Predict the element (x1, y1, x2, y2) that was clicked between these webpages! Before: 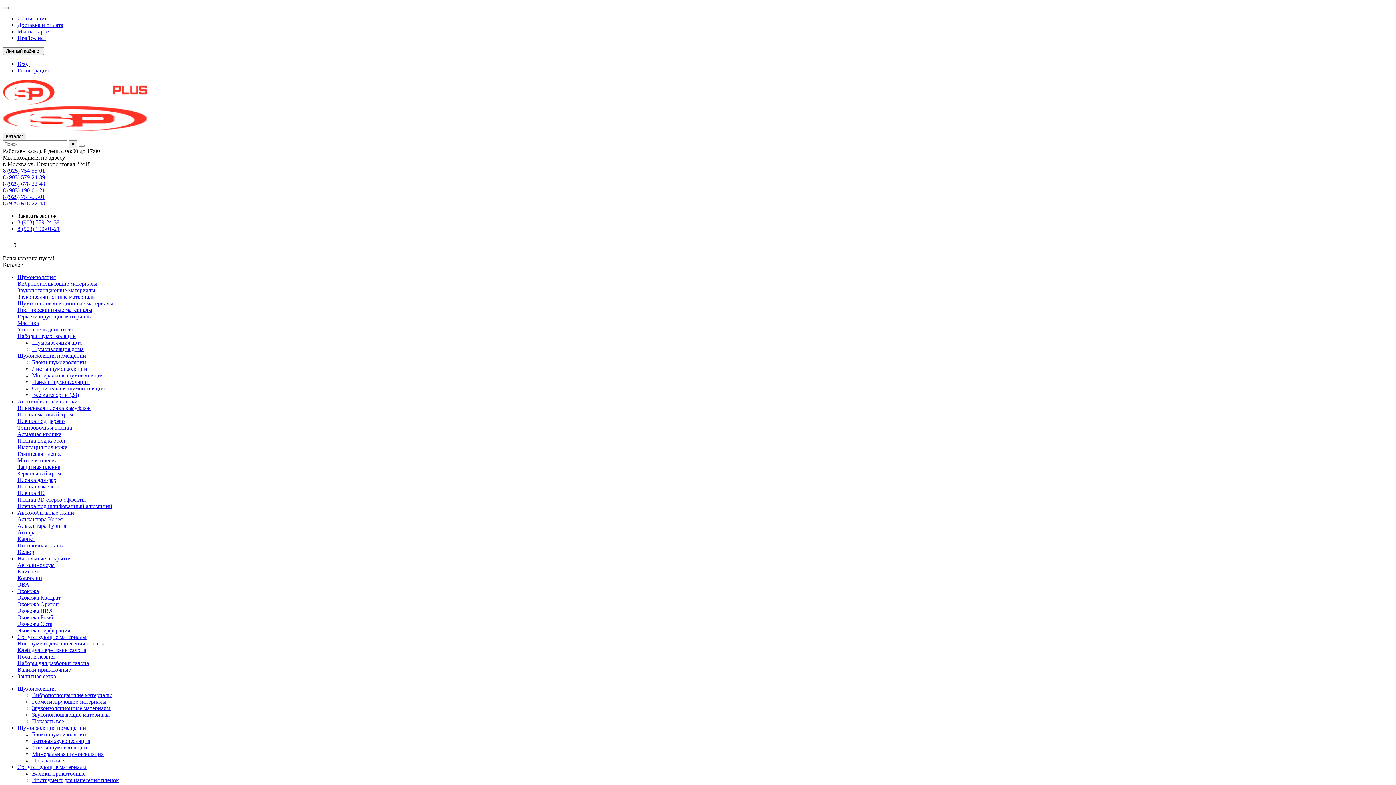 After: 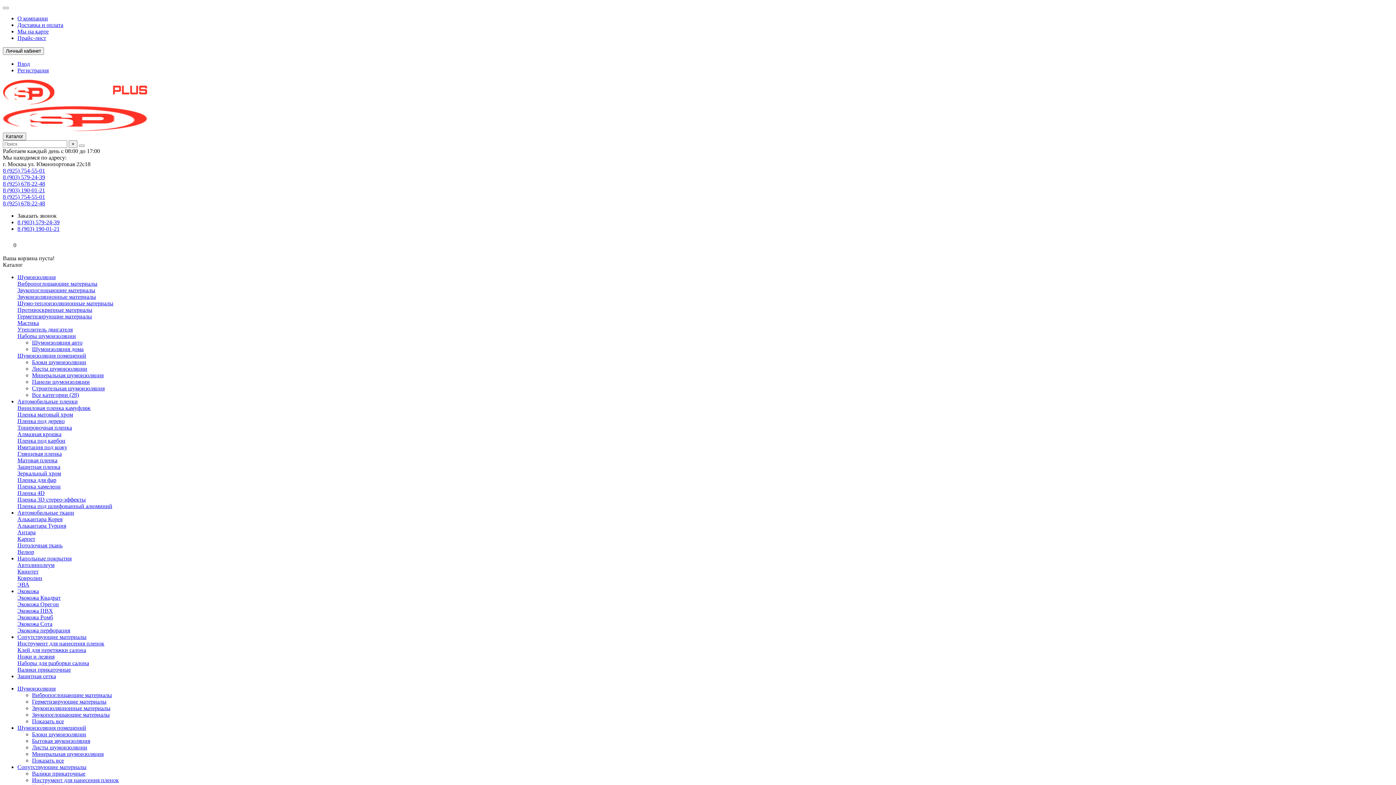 Action: bbox: (17, 470, 61, 476) label: Зеркальный хром